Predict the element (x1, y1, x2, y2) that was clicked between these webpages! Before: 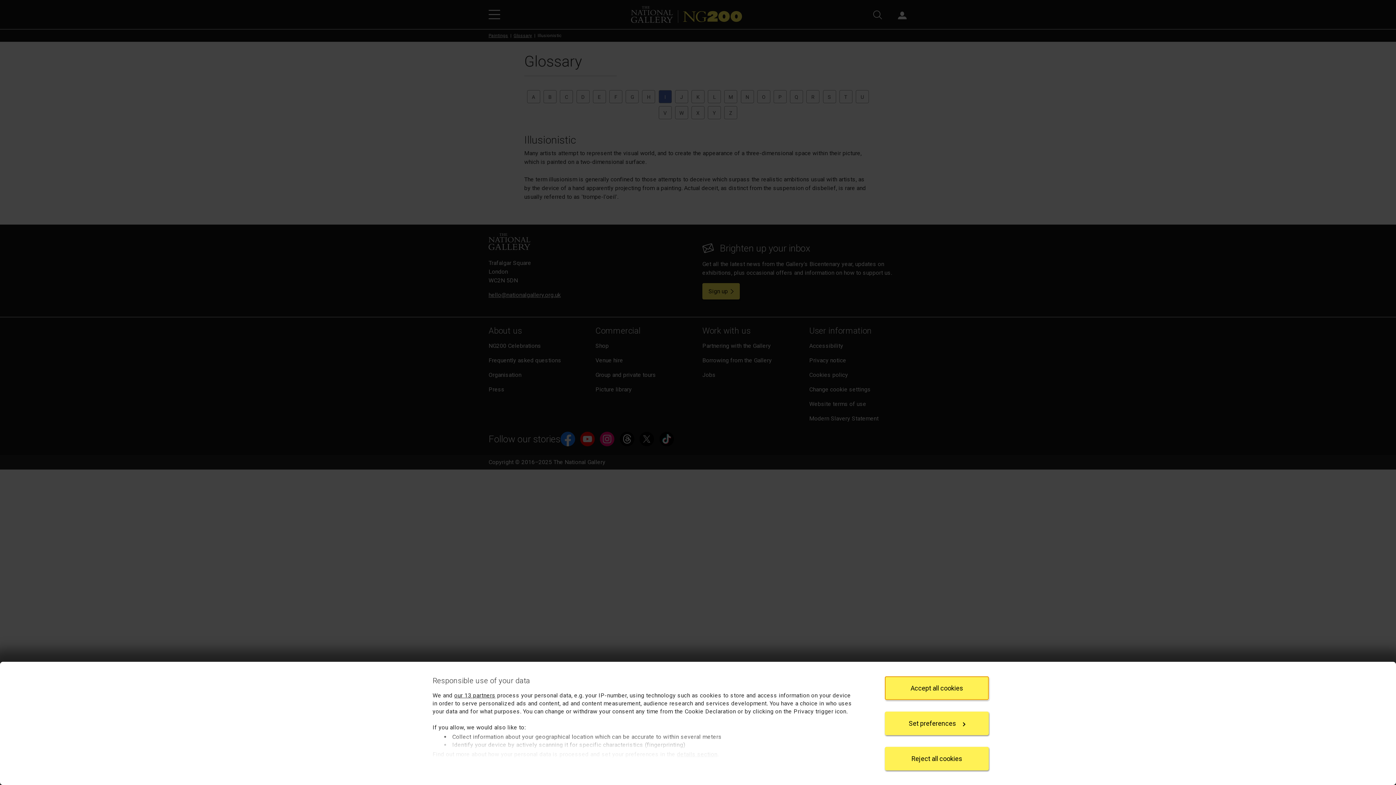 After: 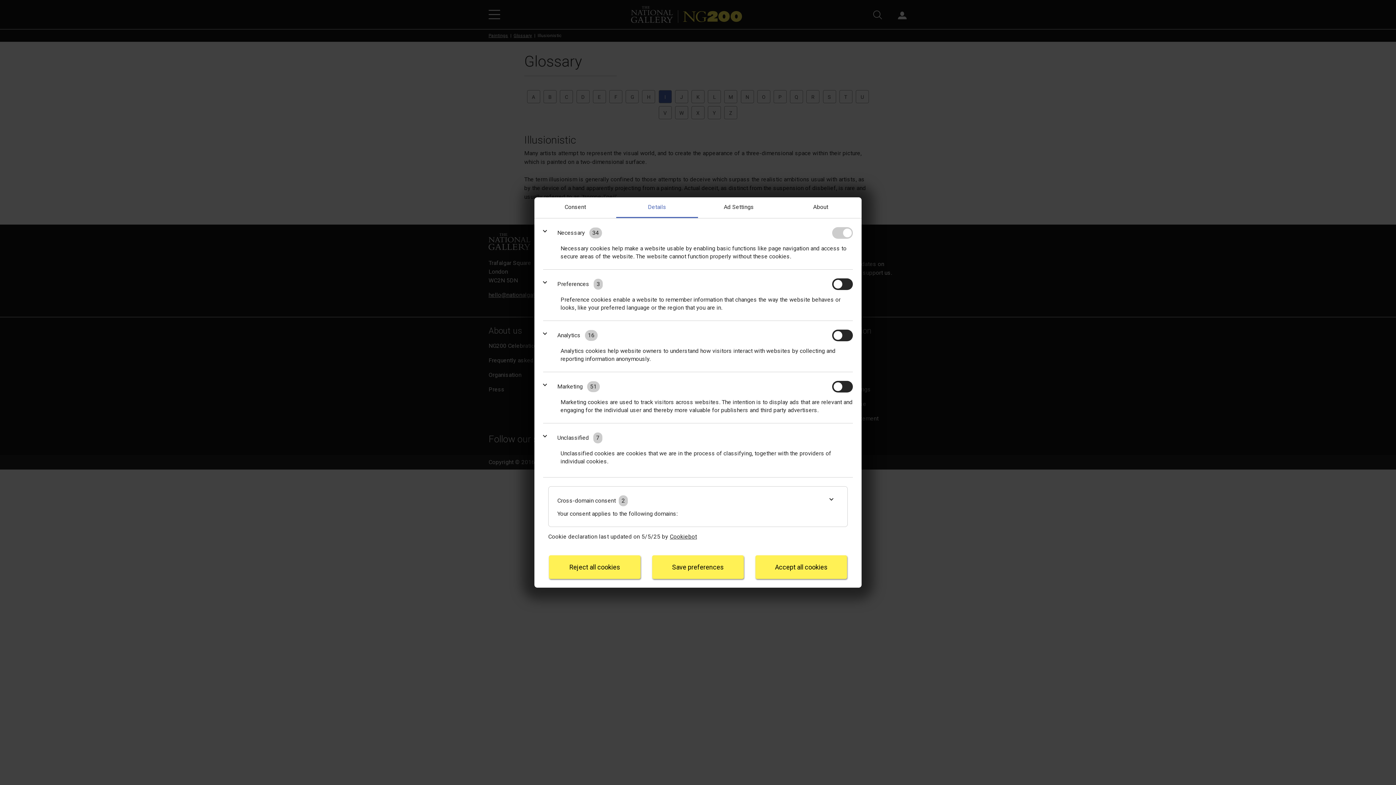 Action: bbox: (677, 751, 717, 758) label: details section